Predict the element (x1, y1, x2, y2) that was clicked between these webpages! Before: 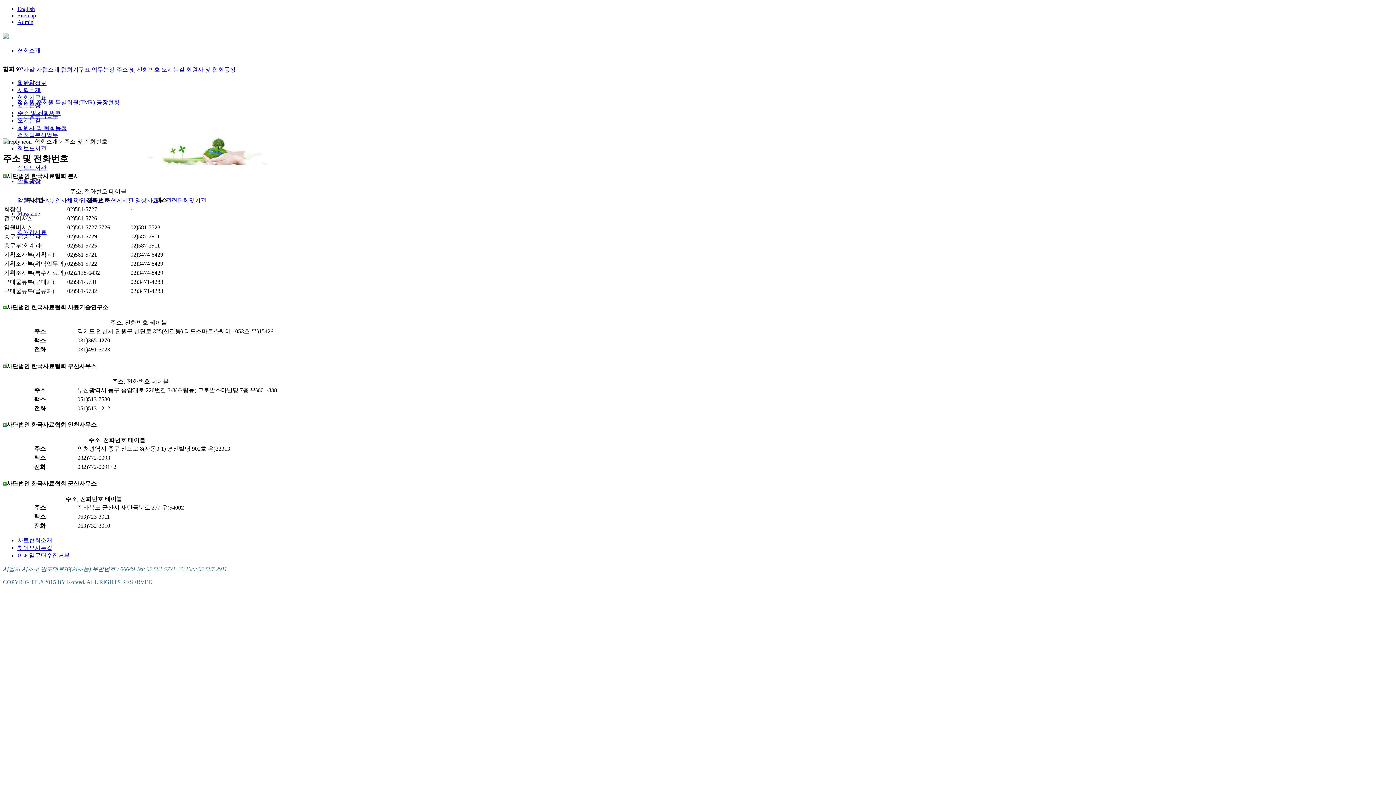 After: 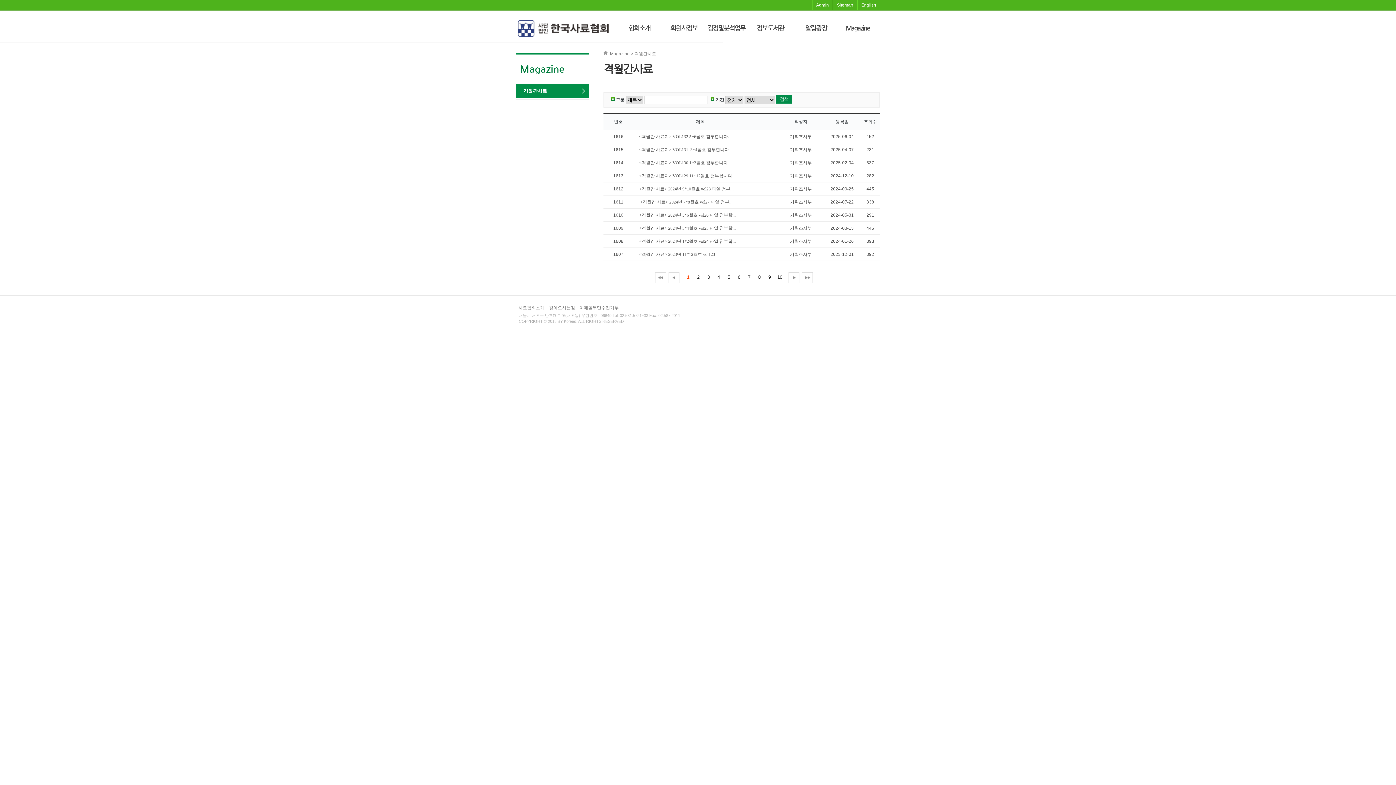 Action: label: 격월간사료 bbox: (17, 229, 46, 235)